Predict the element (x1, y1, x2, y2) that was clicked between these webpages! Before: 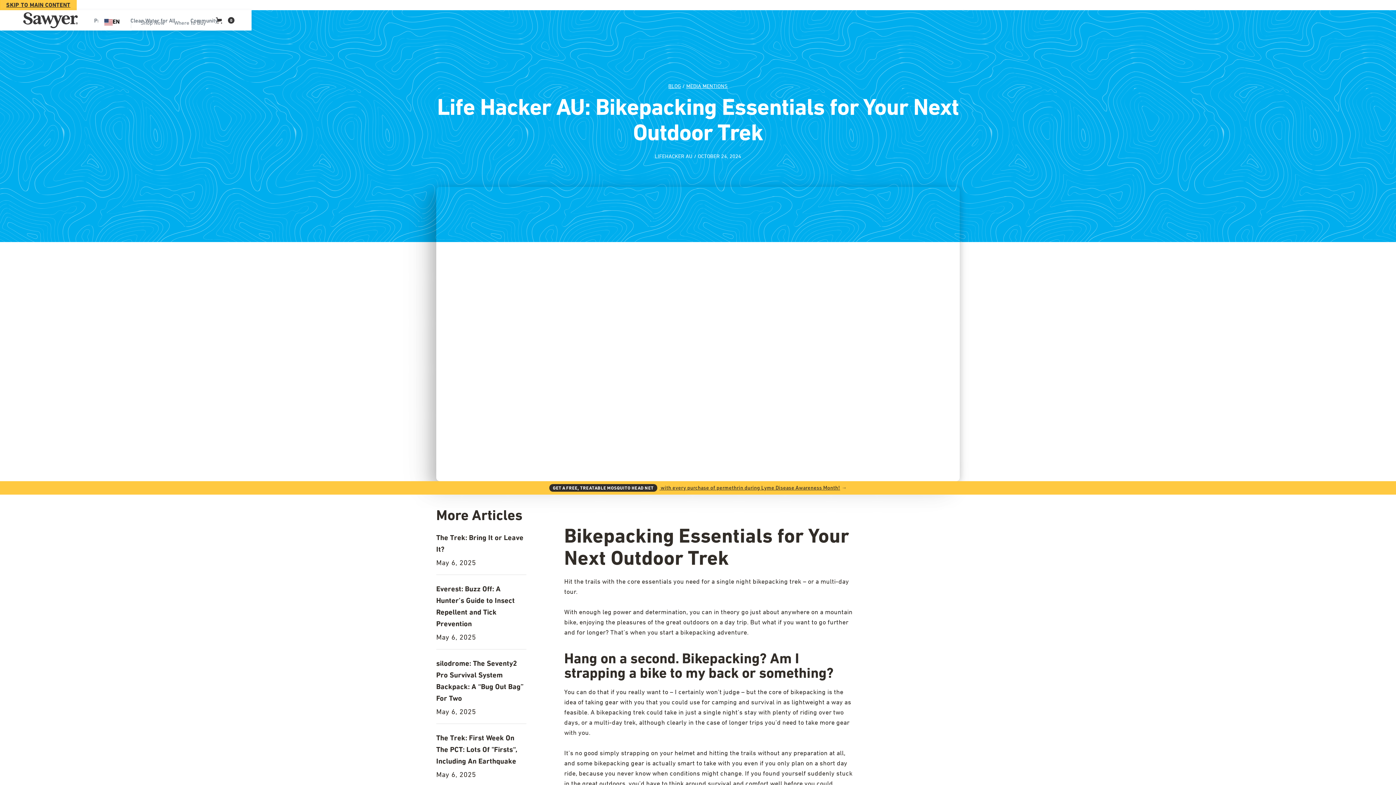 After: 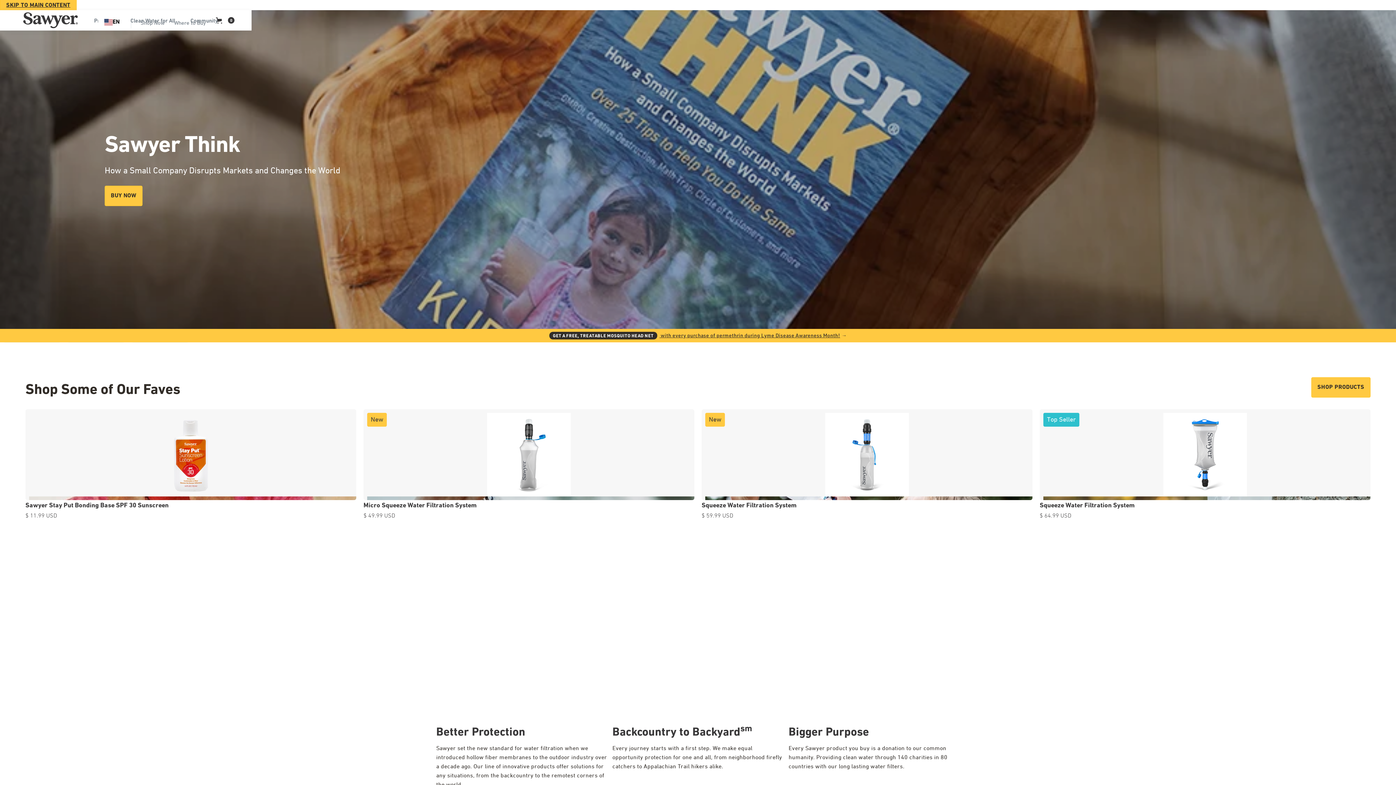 Action: bbox: (23, 10, 77, 30)